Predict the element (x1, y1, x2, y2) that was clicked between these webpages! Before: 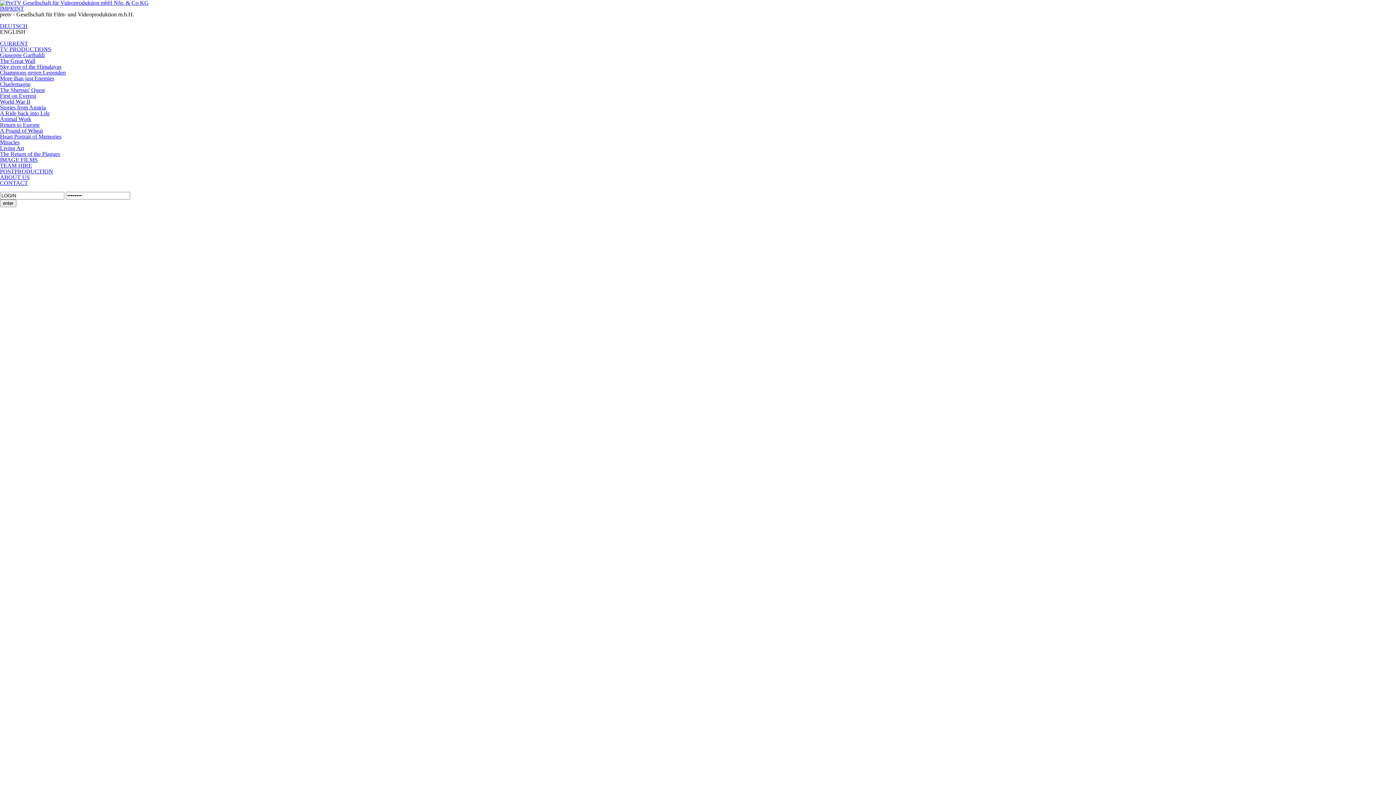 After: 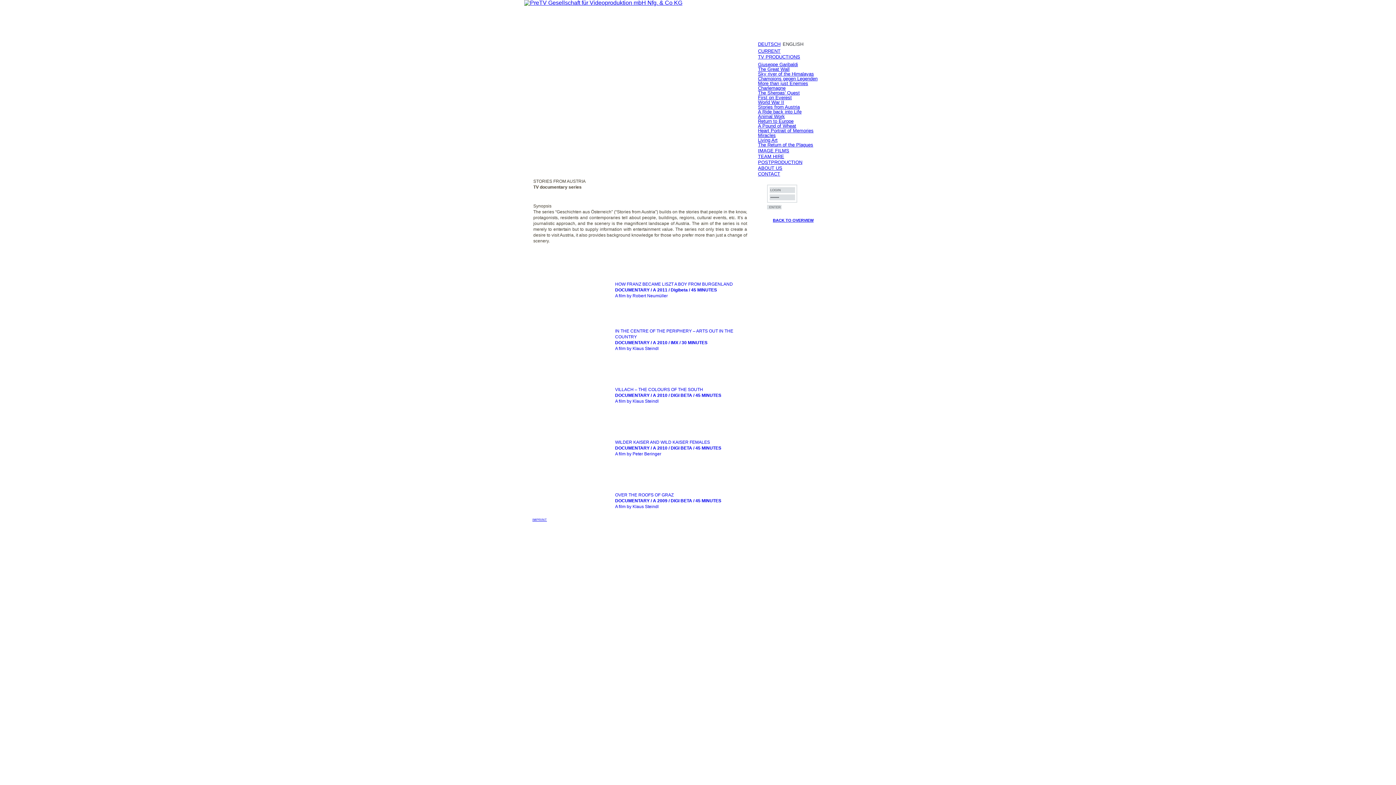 Action: bbox: (0, 104, 45, 110) label: Stories from Austria